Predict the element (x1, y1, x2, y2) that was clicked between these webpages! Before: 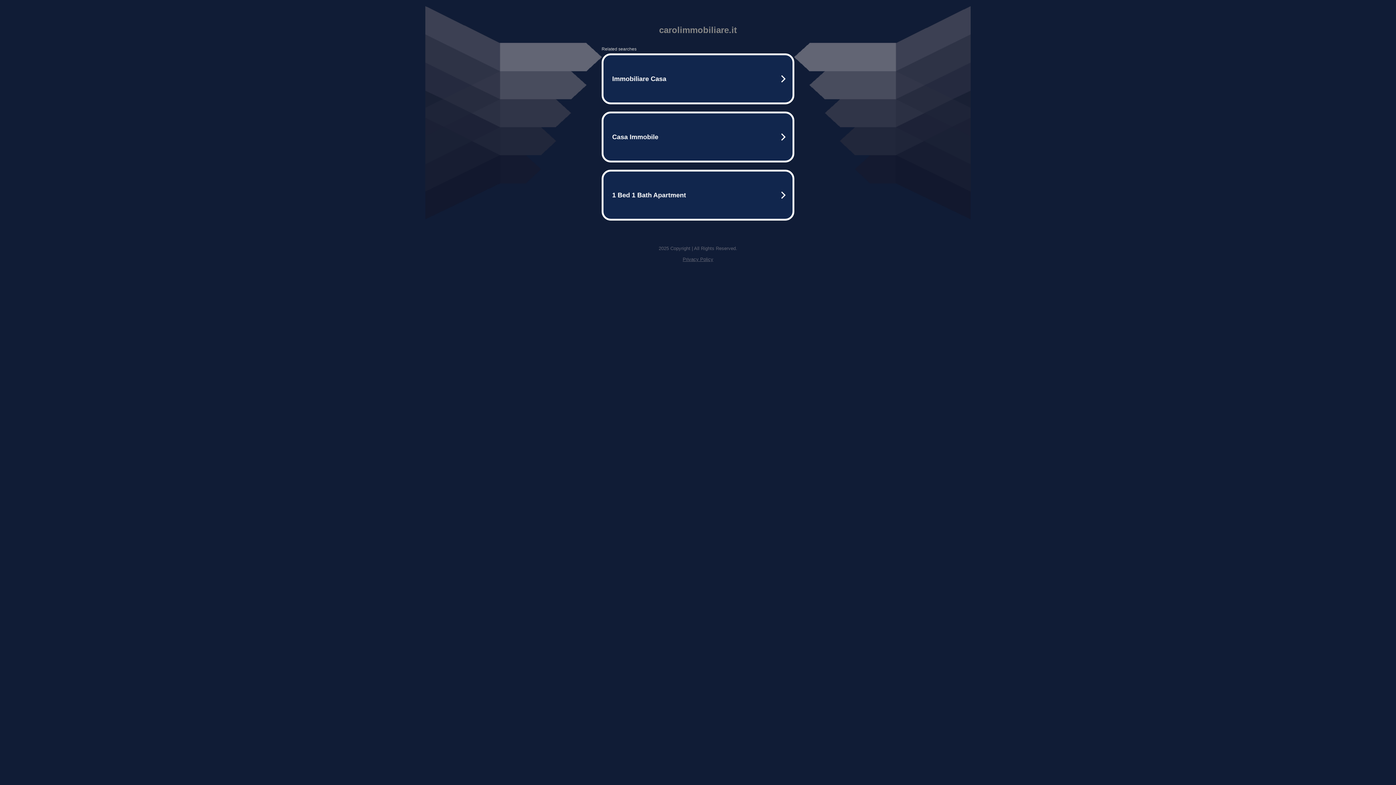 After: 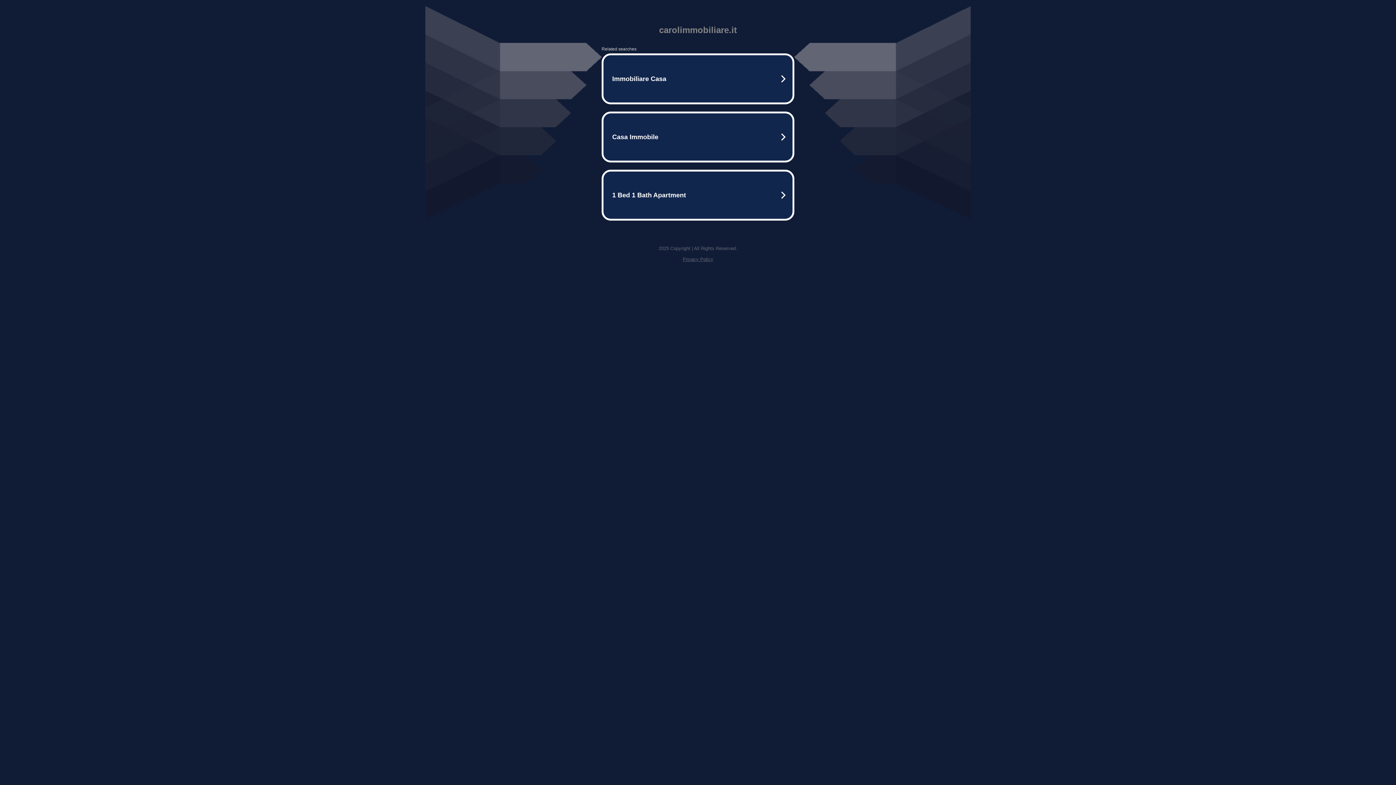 Action: label: Privacy Policy bbox: (682, 256, 713, 262)